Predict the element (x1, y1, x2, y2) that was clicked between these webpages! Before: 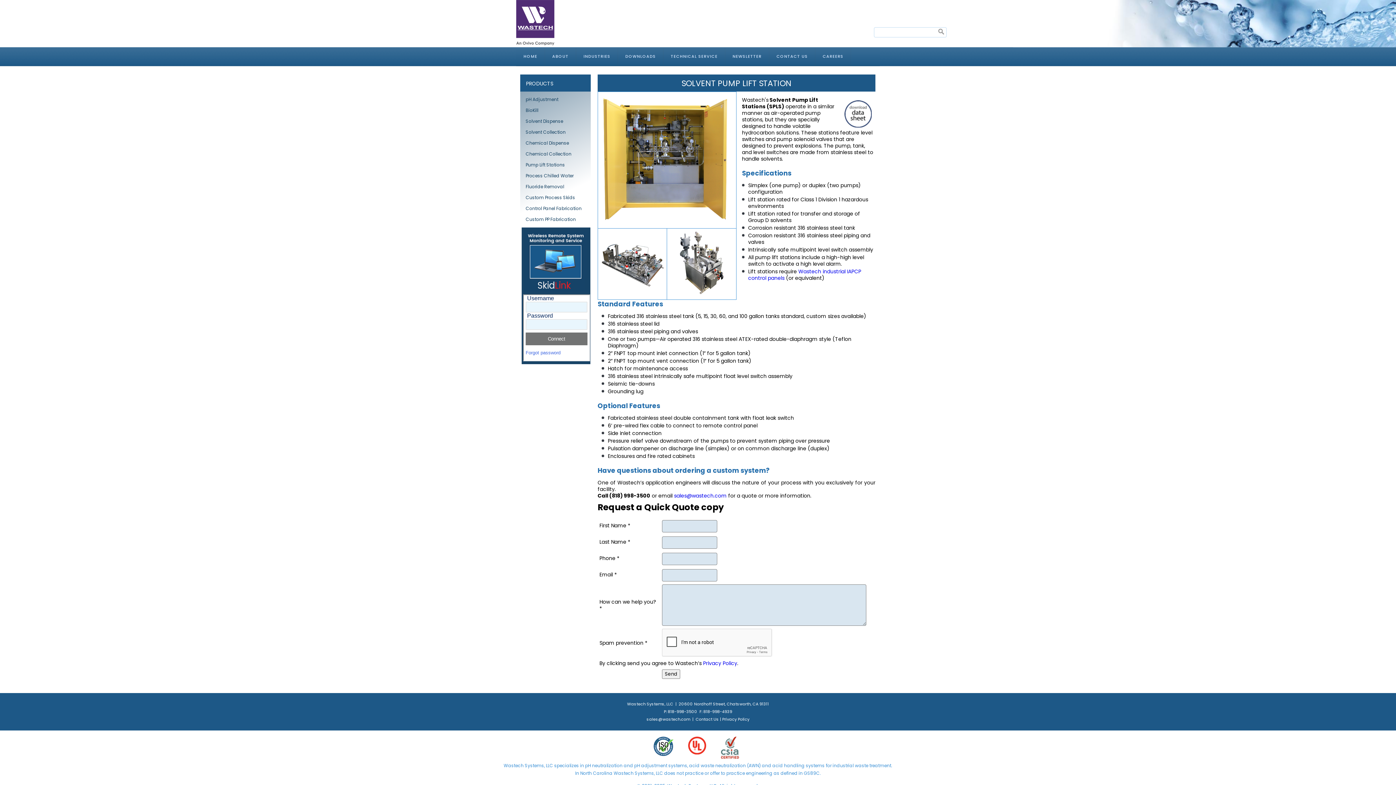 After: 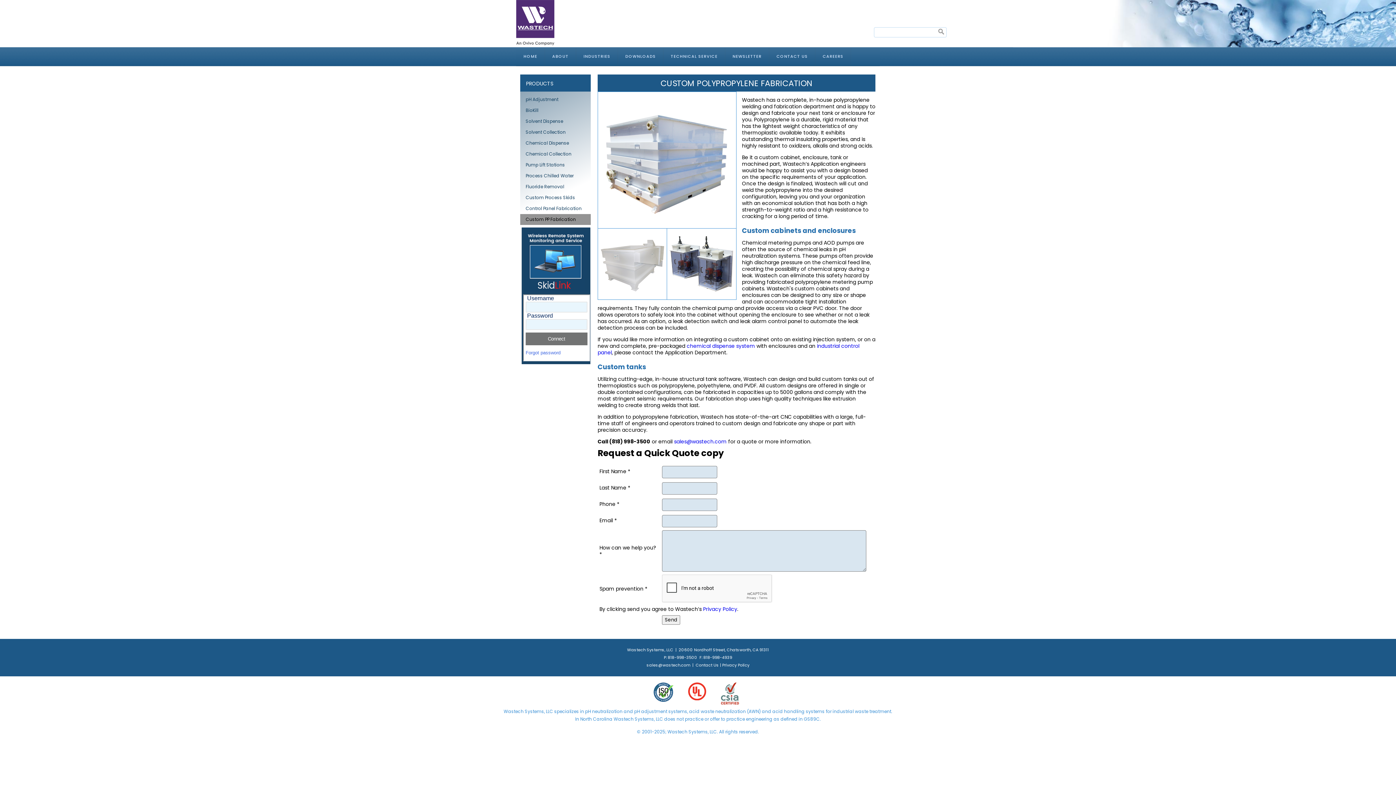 Action: bbox: (520, 214, 590, 225) label: Custom PP Fabrication